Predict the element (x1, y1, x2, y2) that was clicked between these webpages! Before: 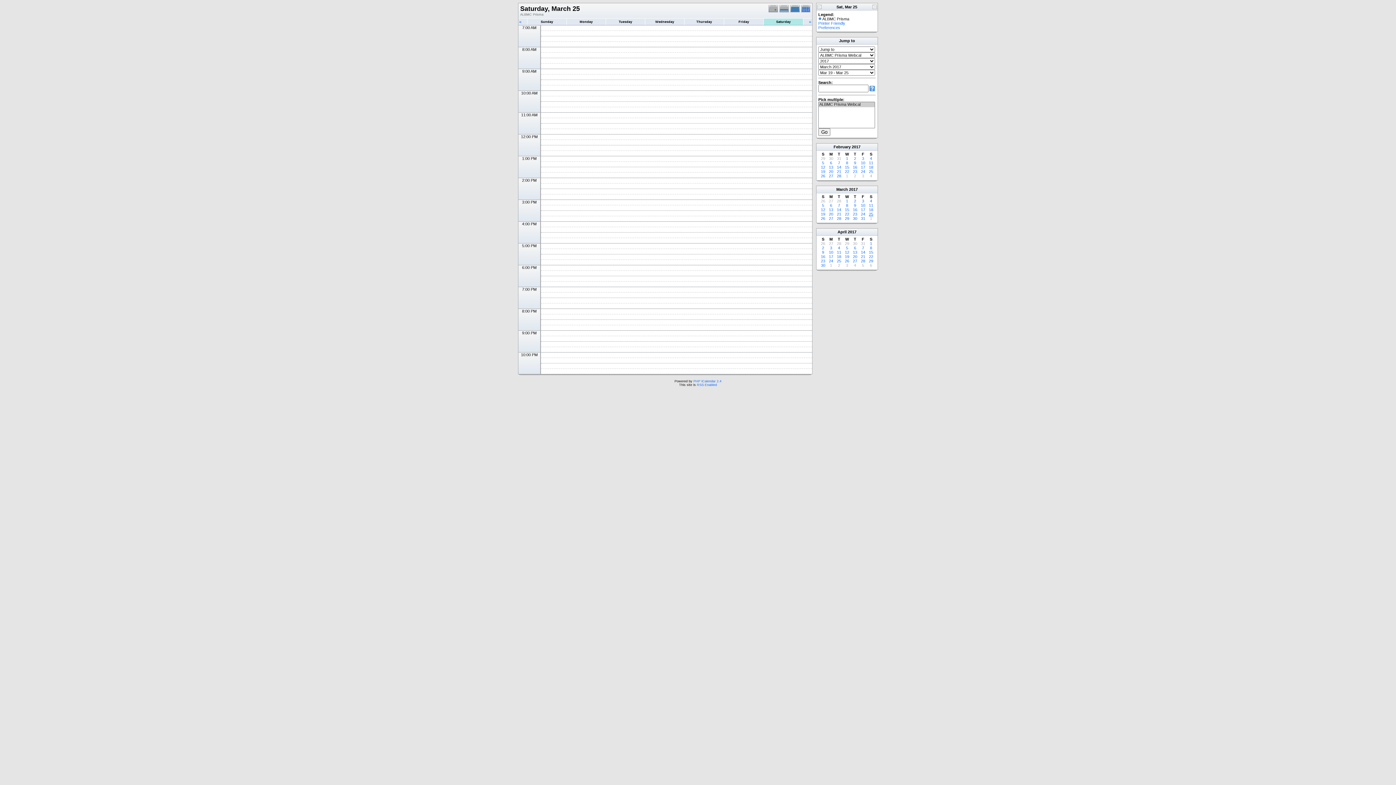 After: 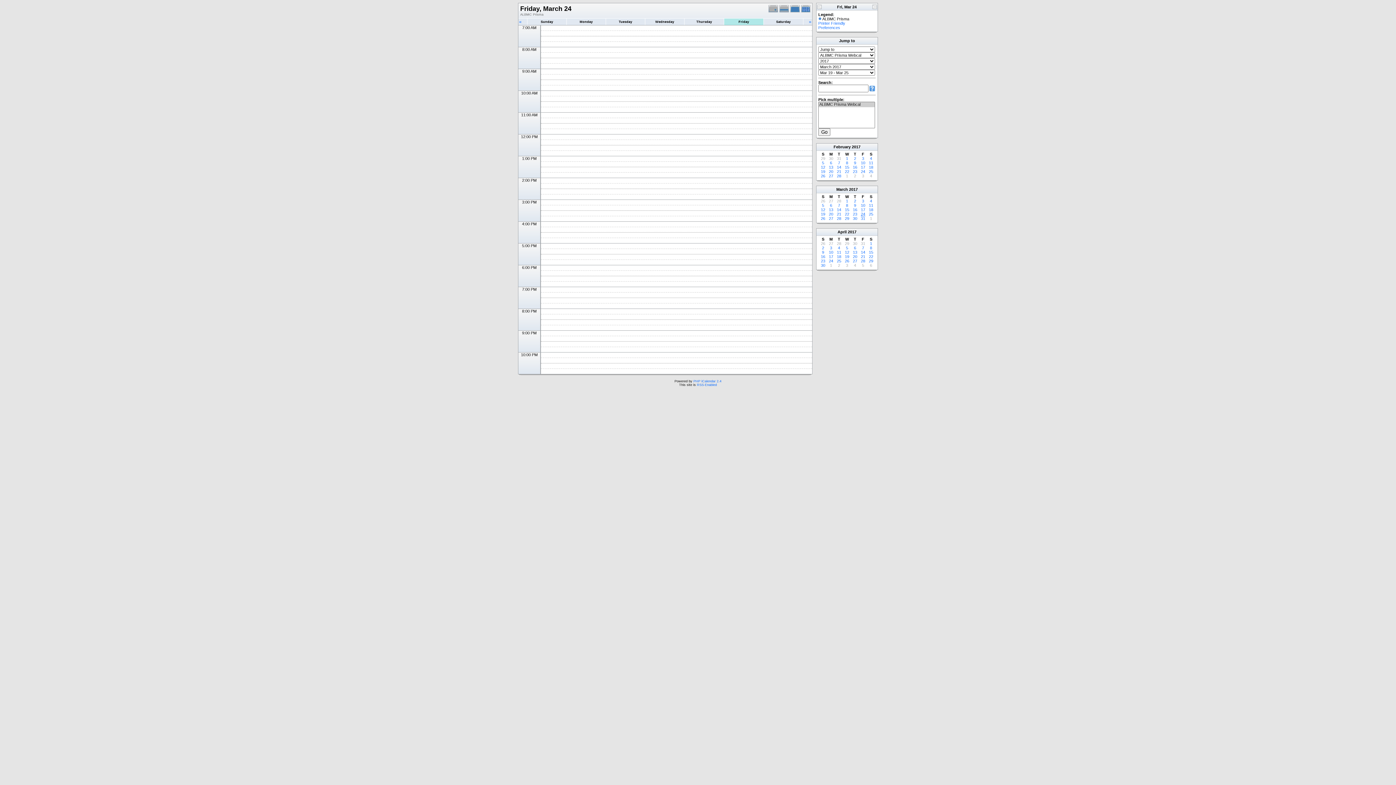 Action: label: 24 bbox: (861, 212, 865, 216)